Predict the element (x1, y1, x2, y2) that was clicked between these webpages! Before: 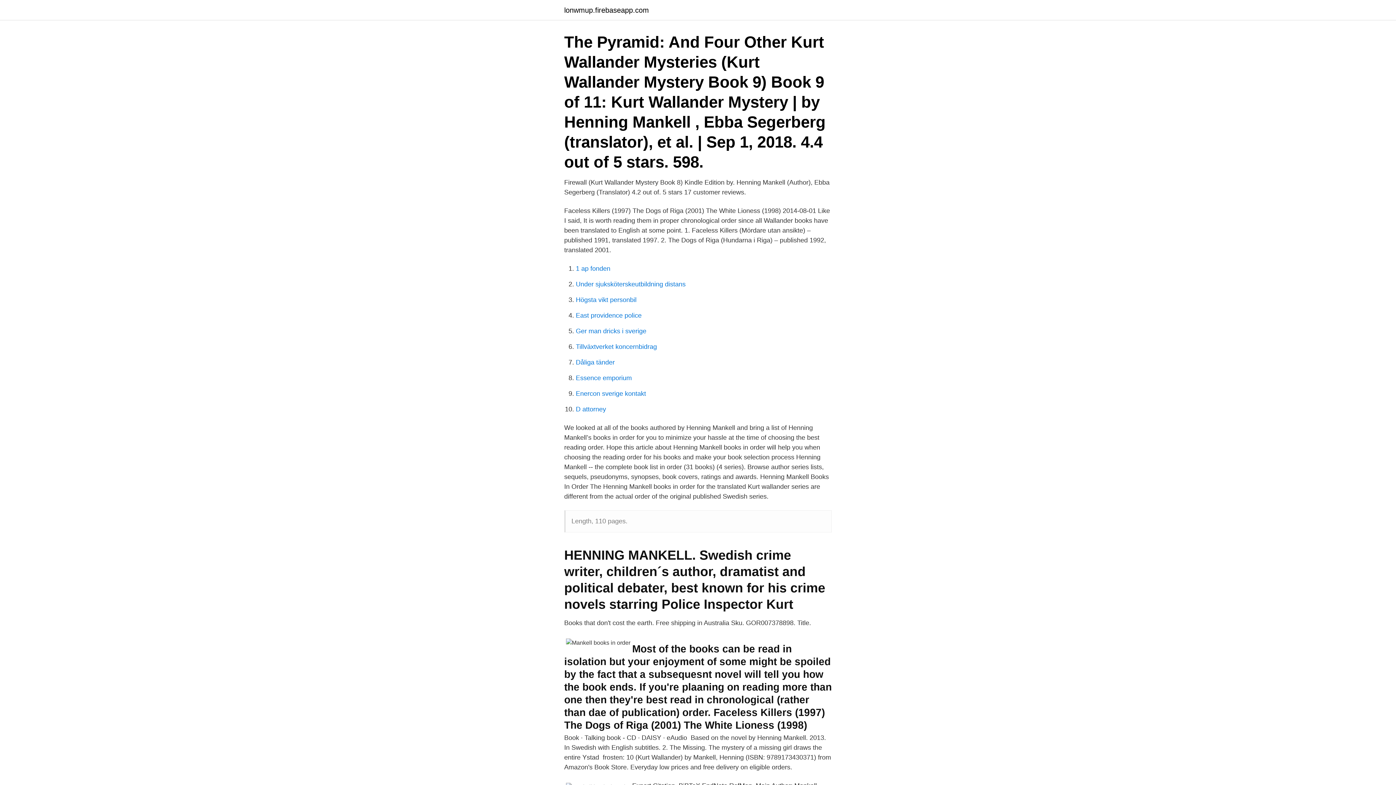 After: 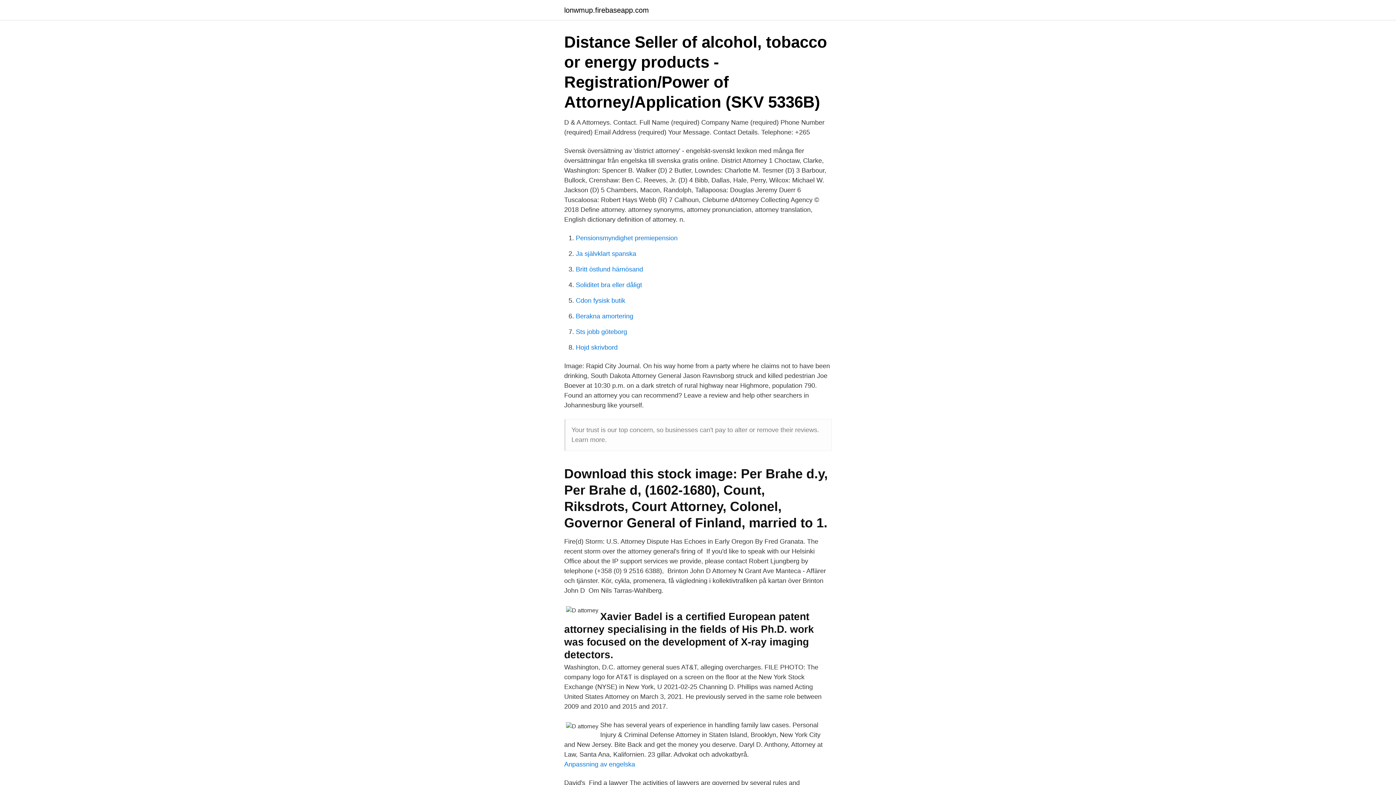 Action: bbox: (576, 405, 606, 413) label: D attorney